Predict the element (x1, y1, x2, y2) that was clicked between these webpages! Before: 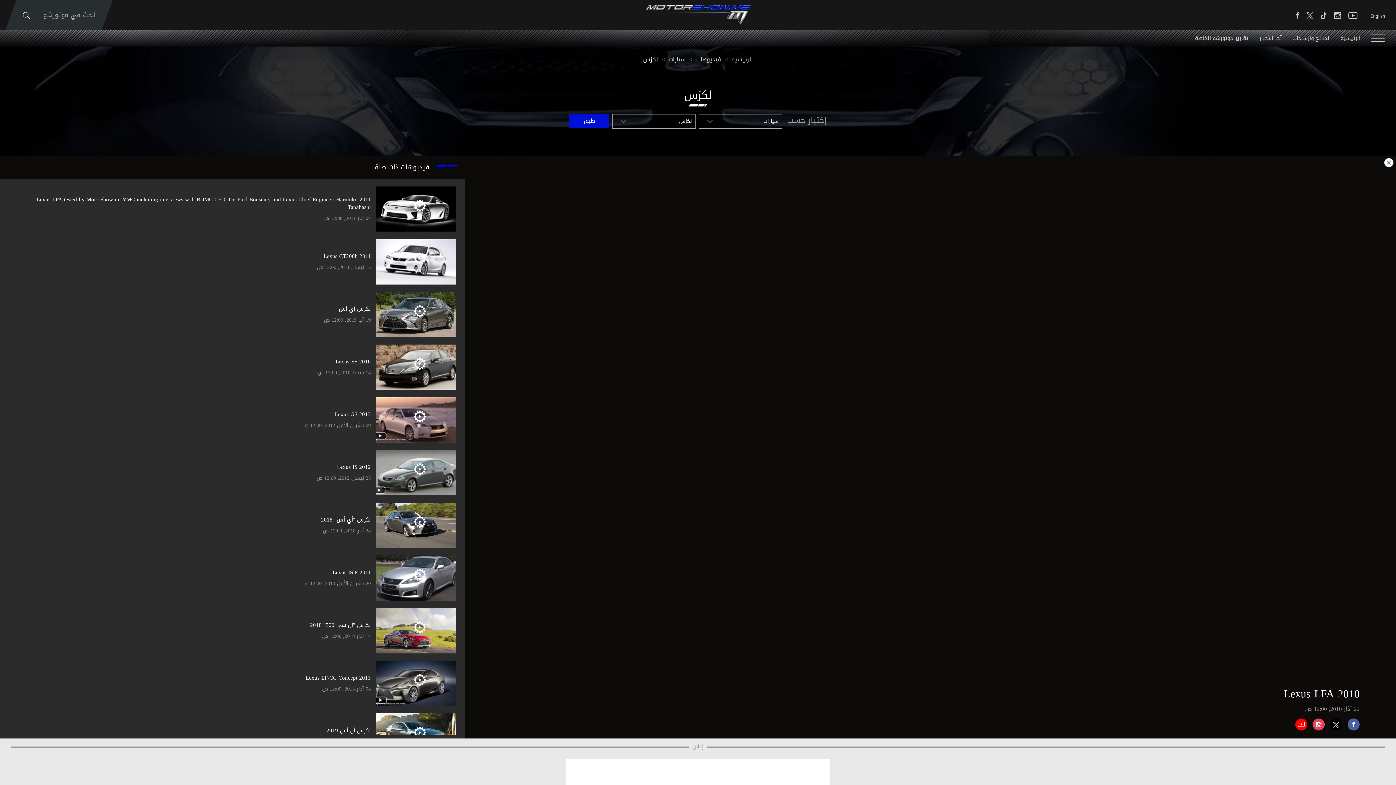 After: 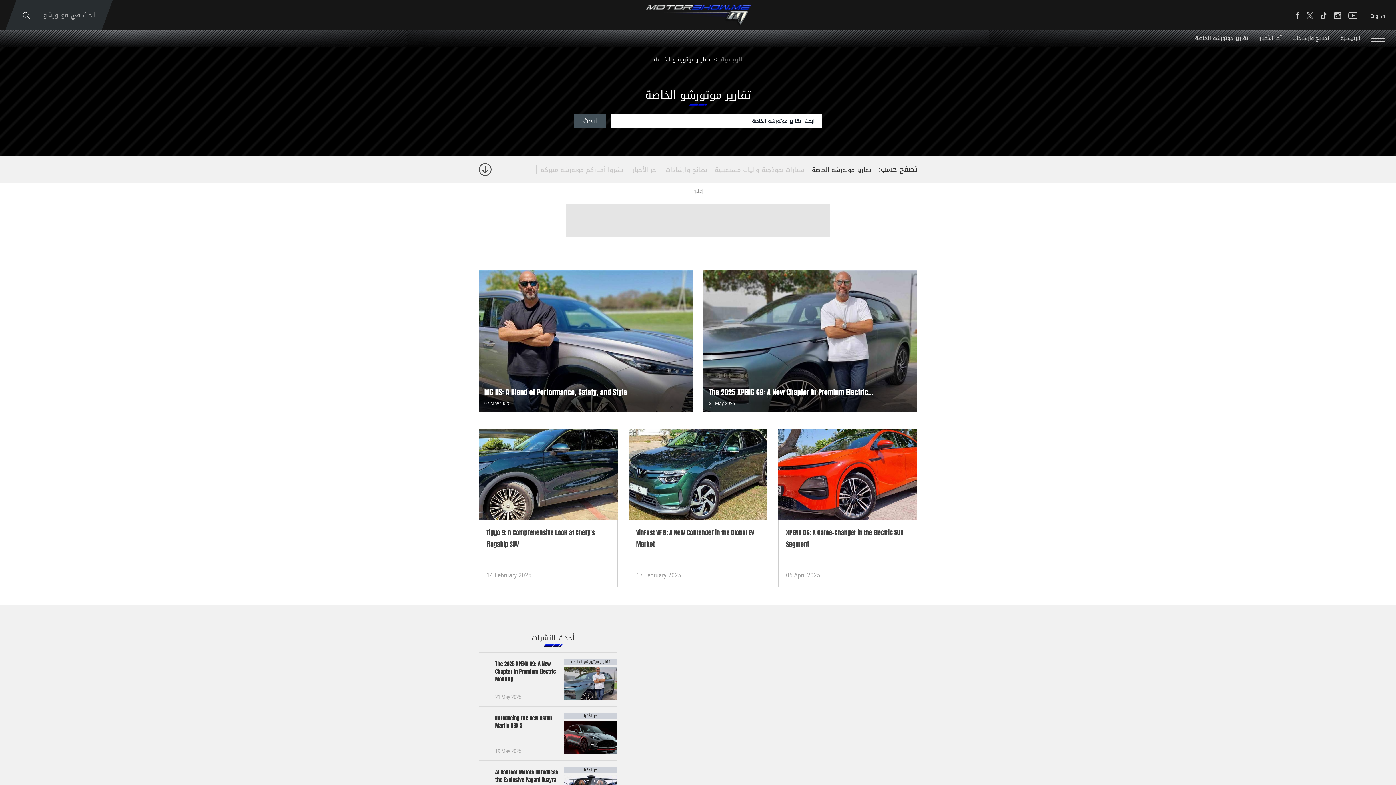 Action: bbox: (1195, 33, 1248, 43) label: تقارير موتورشو الخاصة